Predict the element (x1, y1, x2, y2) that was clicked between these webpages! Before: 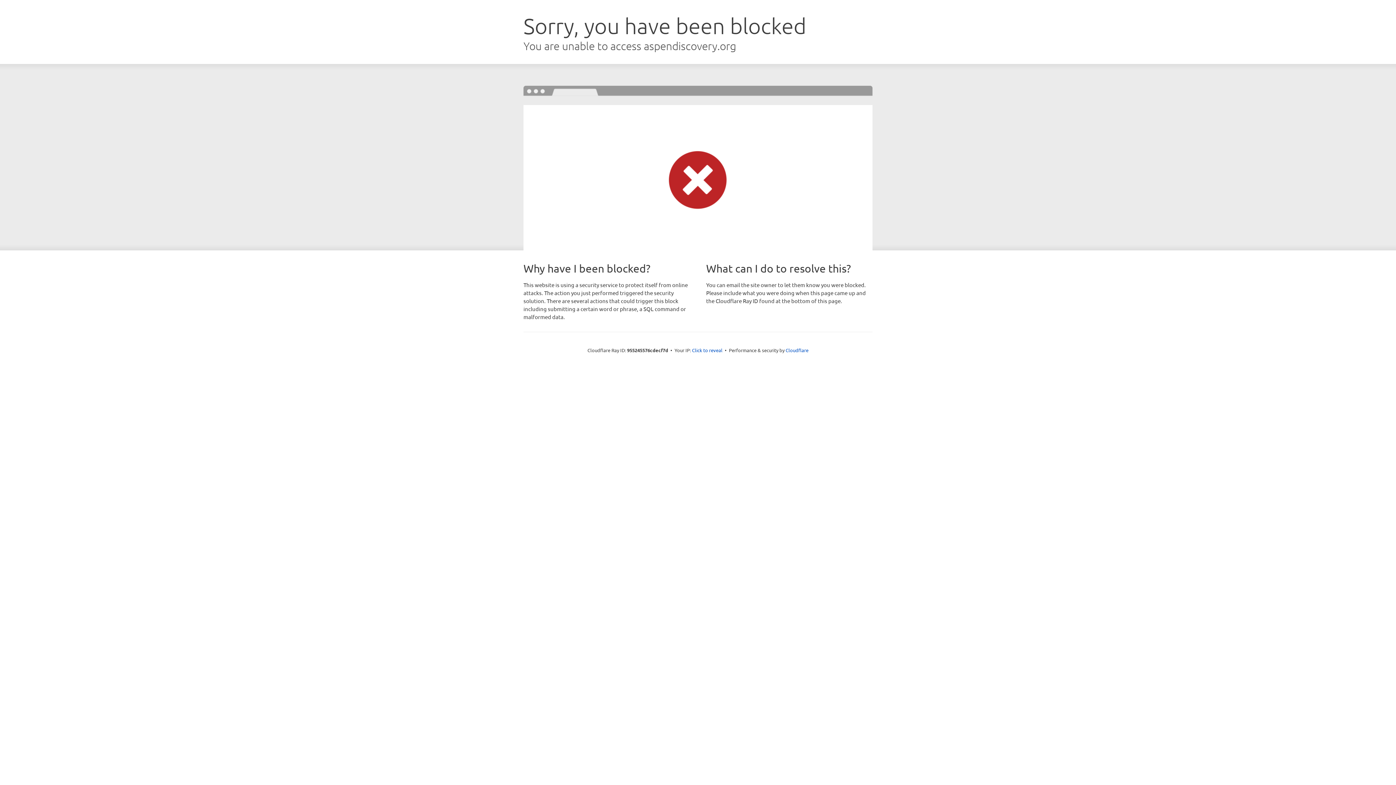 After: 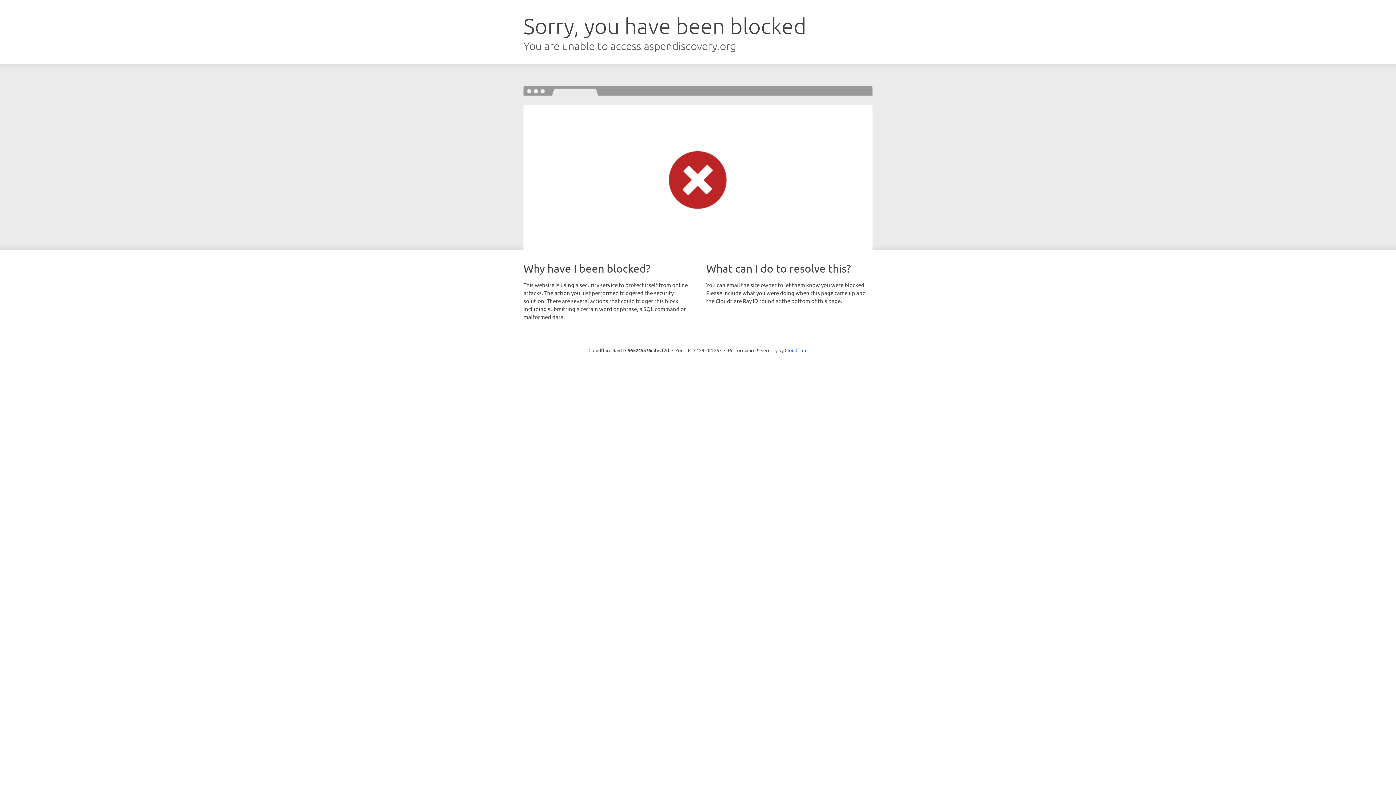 Action: bbox: (692, 346, 722, 353) label: Click to reveal